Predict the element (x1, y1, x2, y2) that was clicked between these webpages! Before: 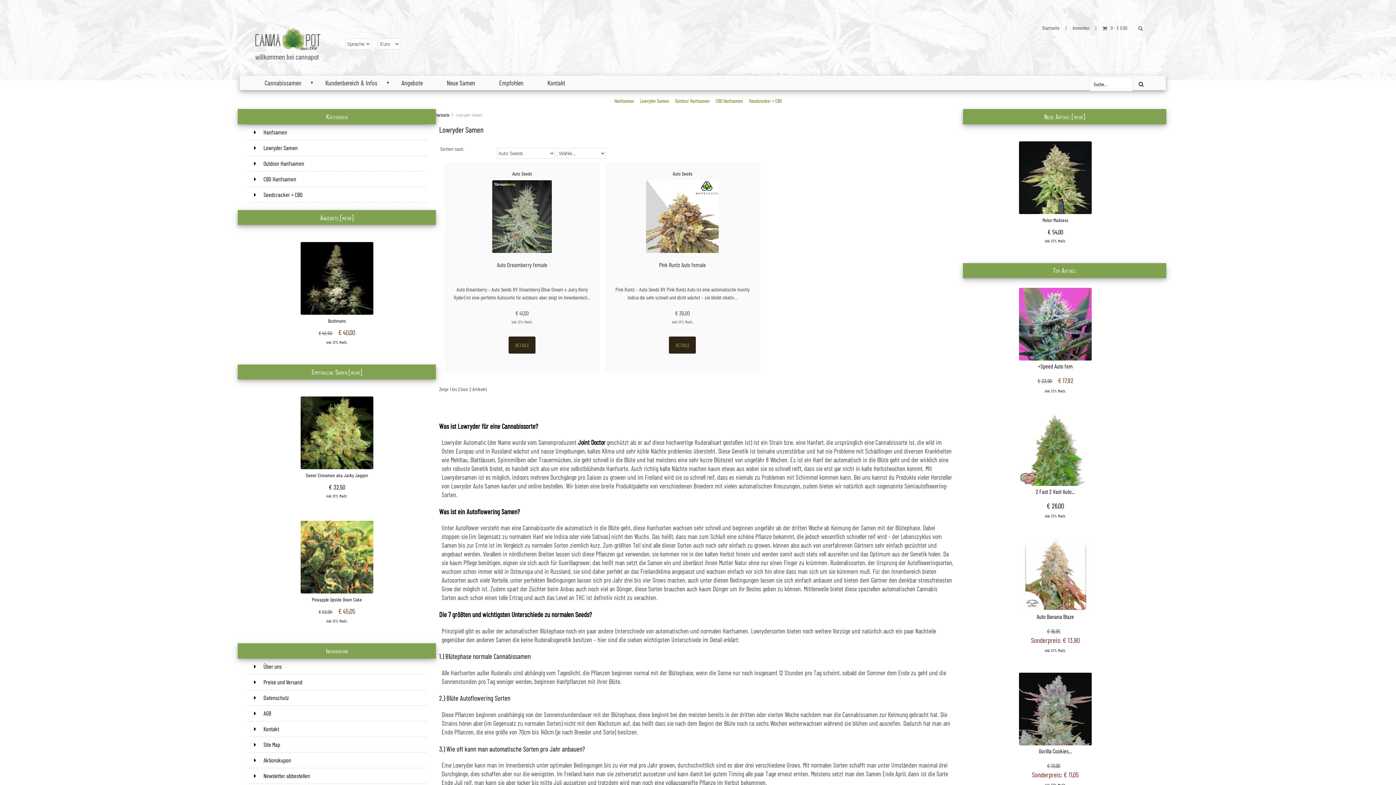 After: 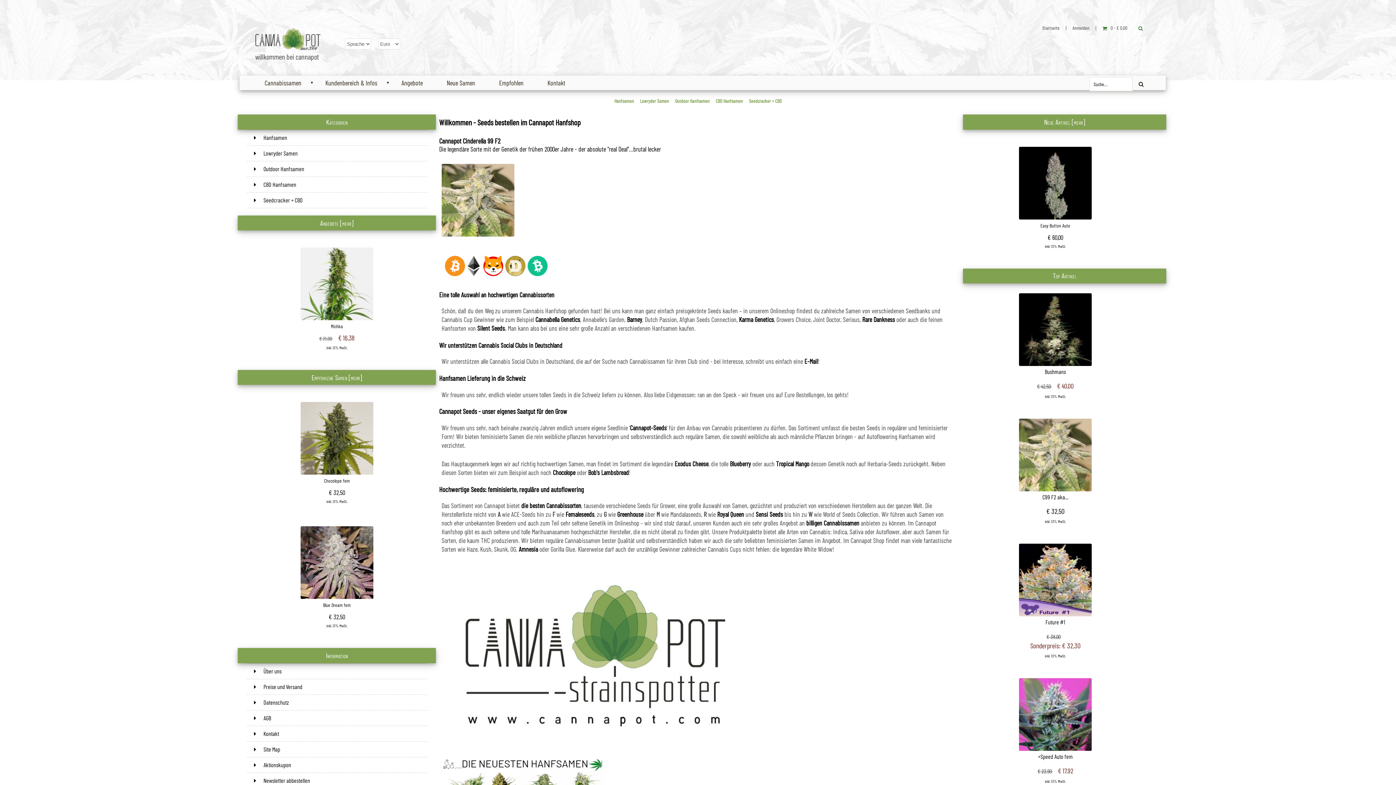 Action: bbox: (255, 45, 320, 51)